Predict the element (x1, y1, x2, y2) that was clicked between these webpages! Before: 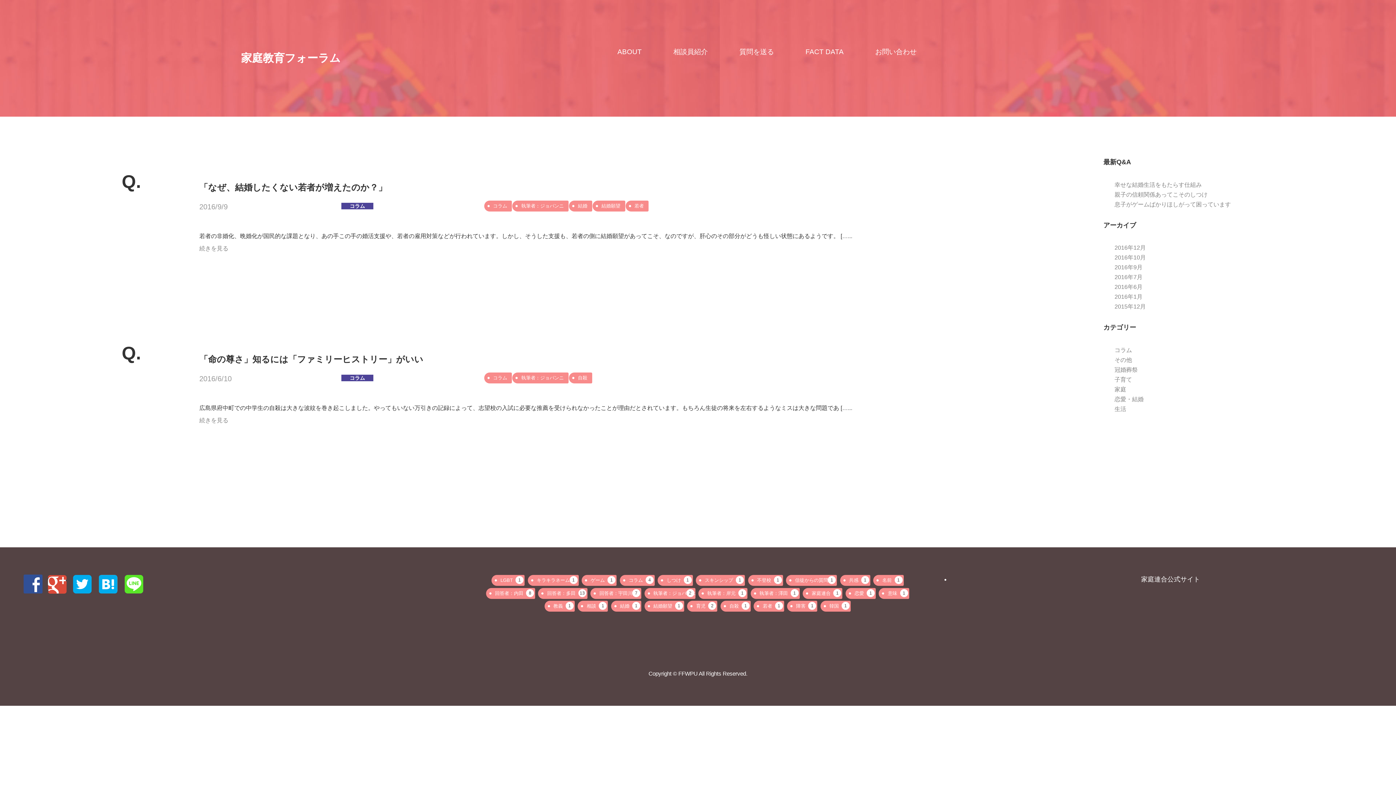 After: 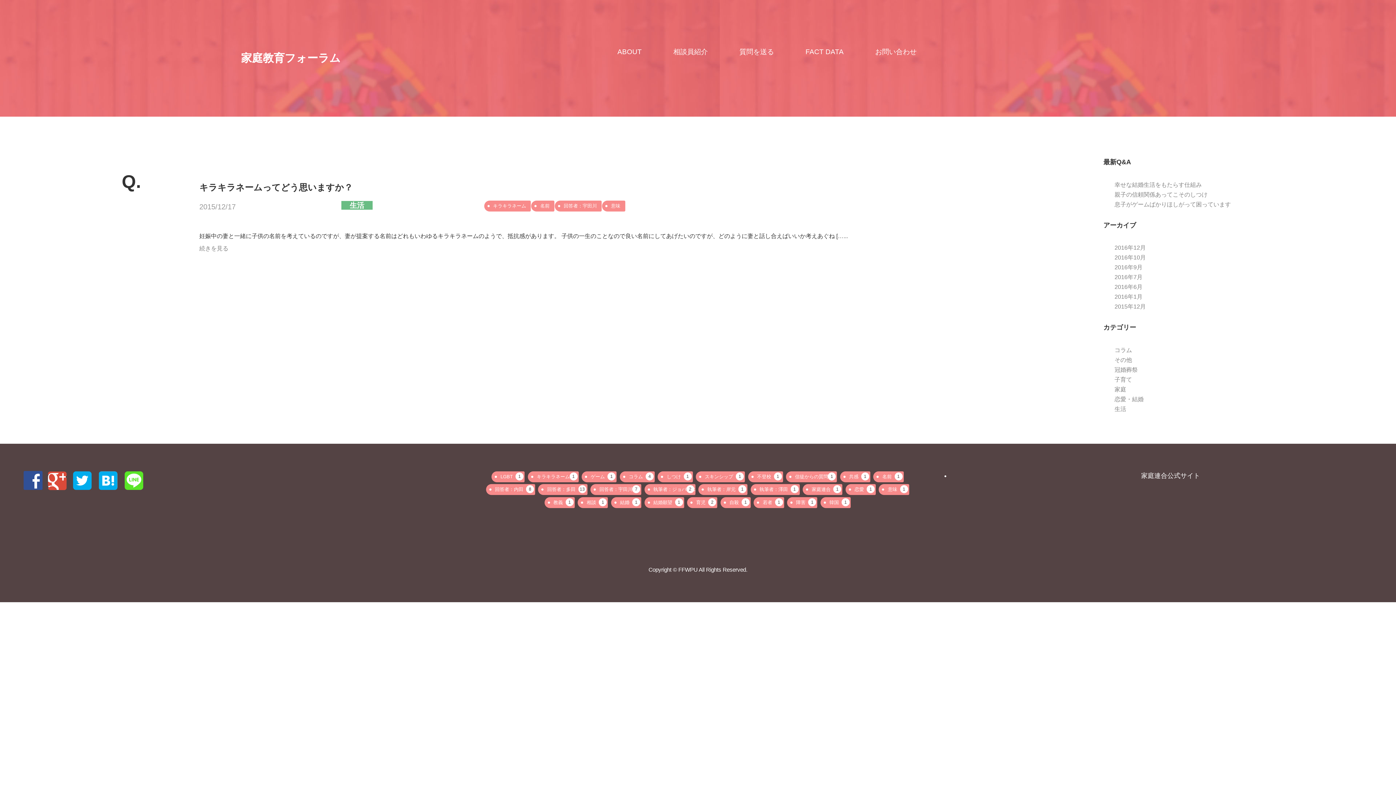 Action: bbox: (533, 575, 578, 586) label: キラキラネーム
1